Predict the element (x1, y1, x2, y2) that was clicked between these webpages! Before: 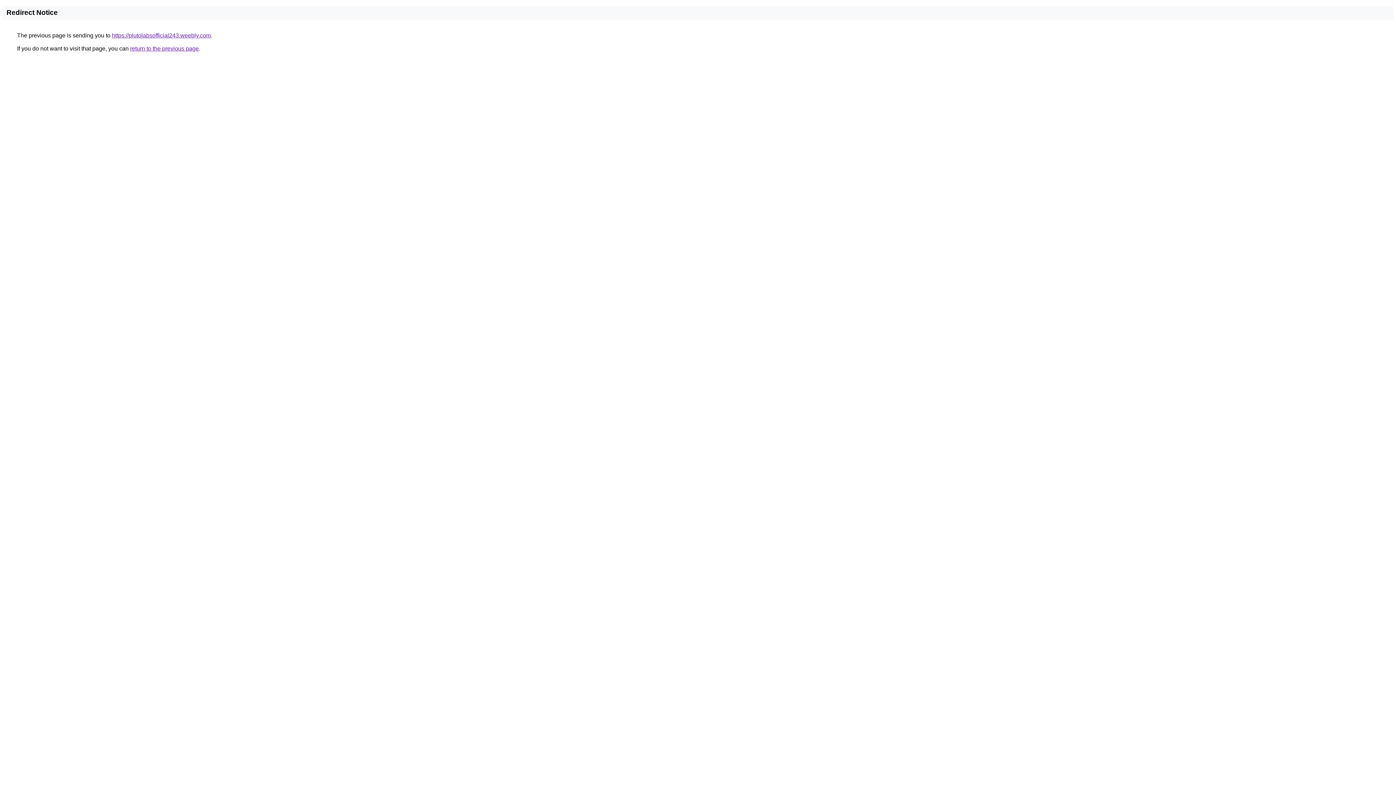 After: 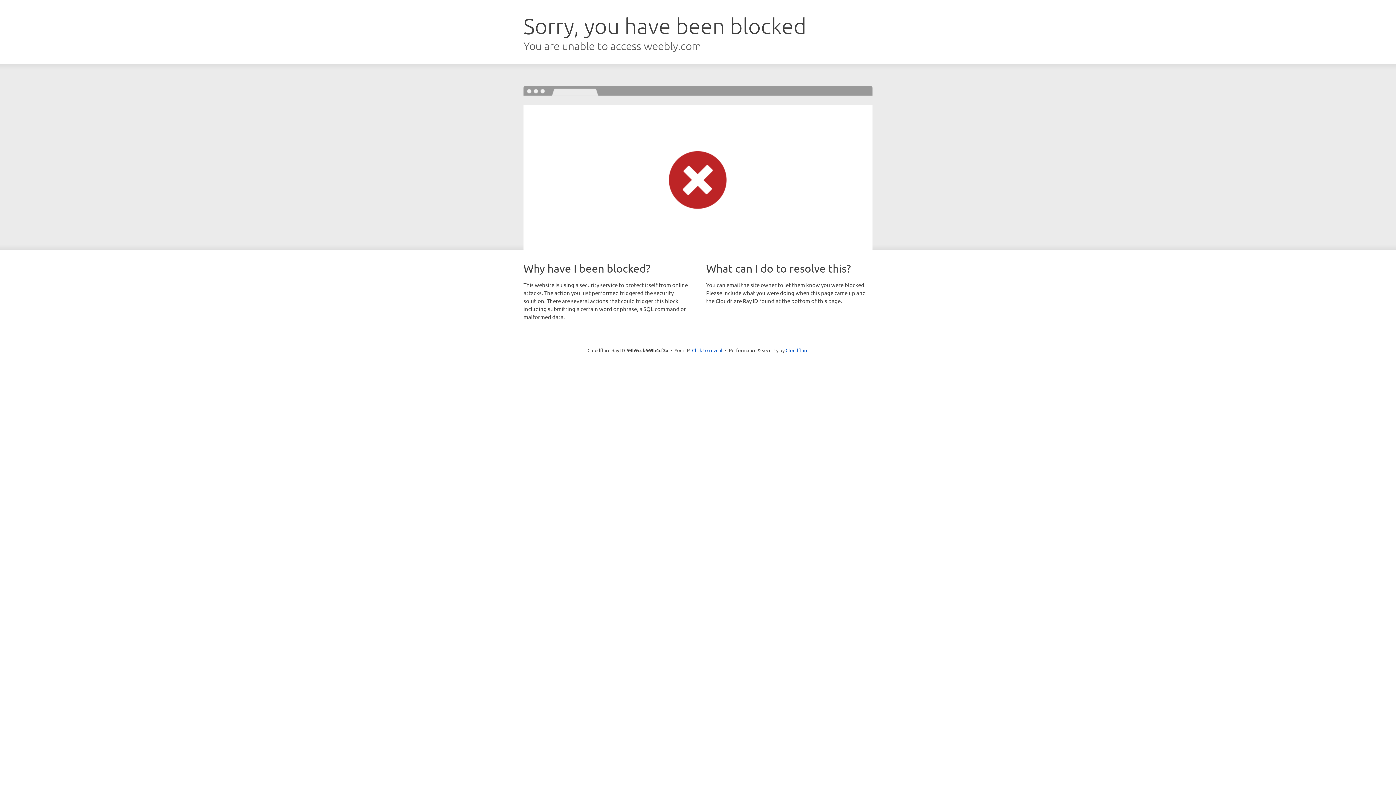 Action: bbox: (112, 32, 210, 38) label: https://plutolabsofficial243.weebly.com